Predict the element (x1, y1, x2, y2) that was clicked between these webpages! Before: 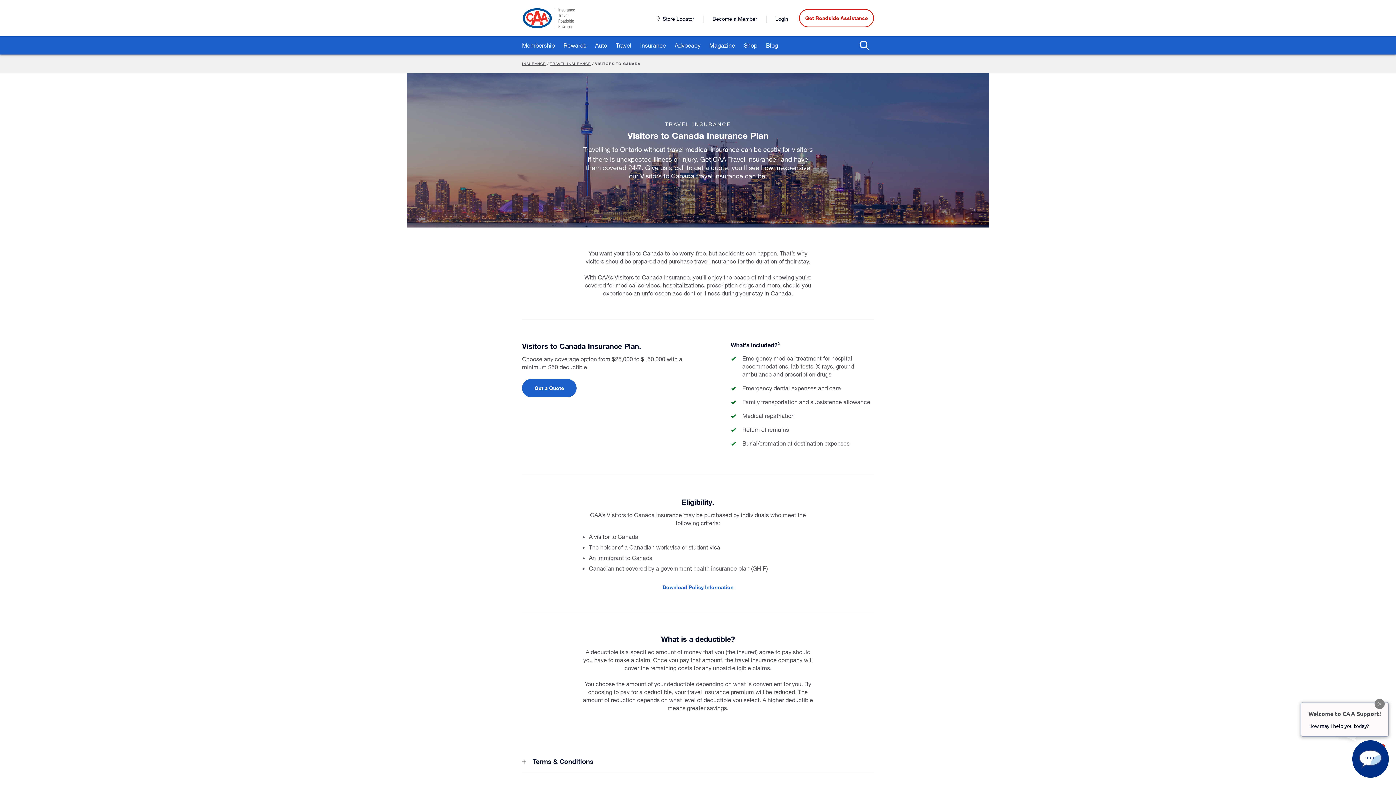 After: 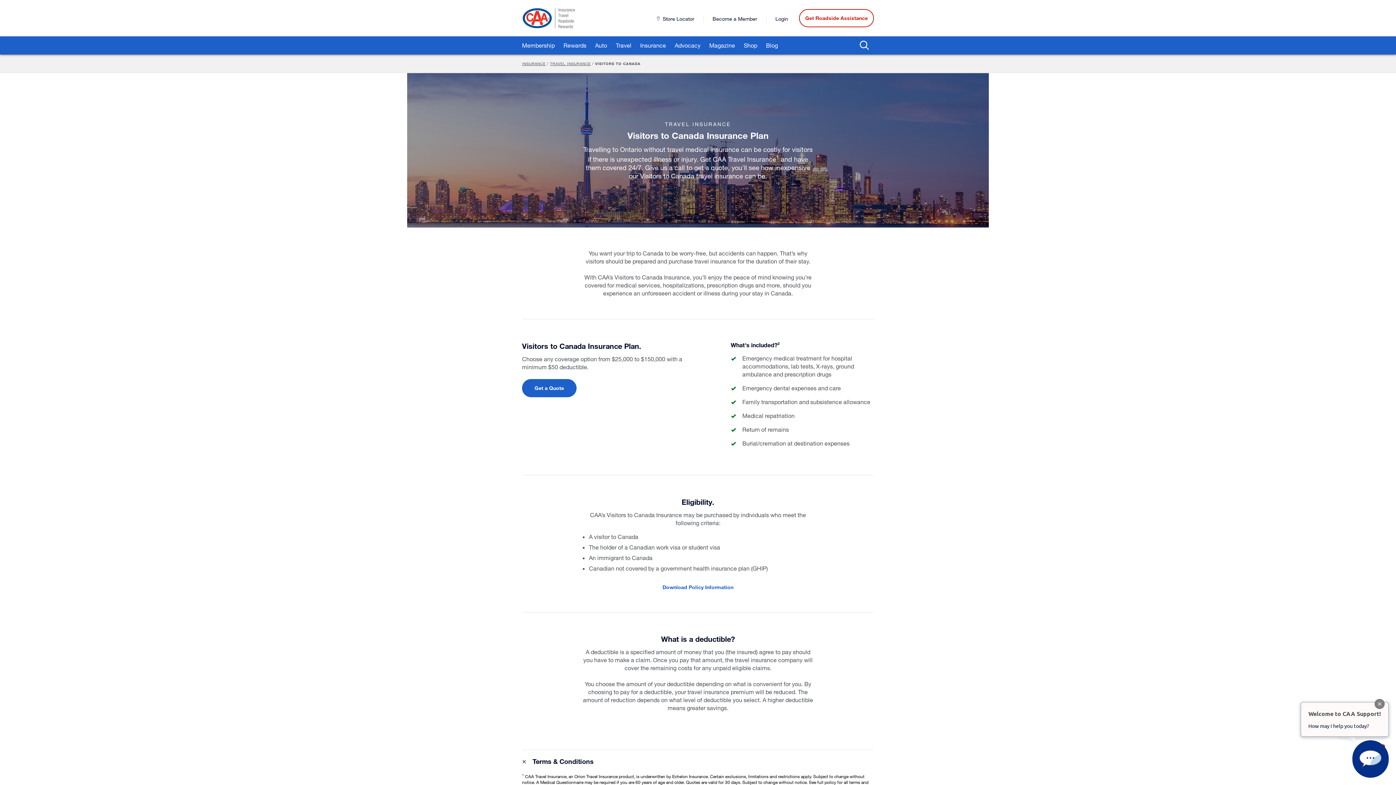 Action: bbox: (522, 757, 593, 765) label:  Terms & Conditions